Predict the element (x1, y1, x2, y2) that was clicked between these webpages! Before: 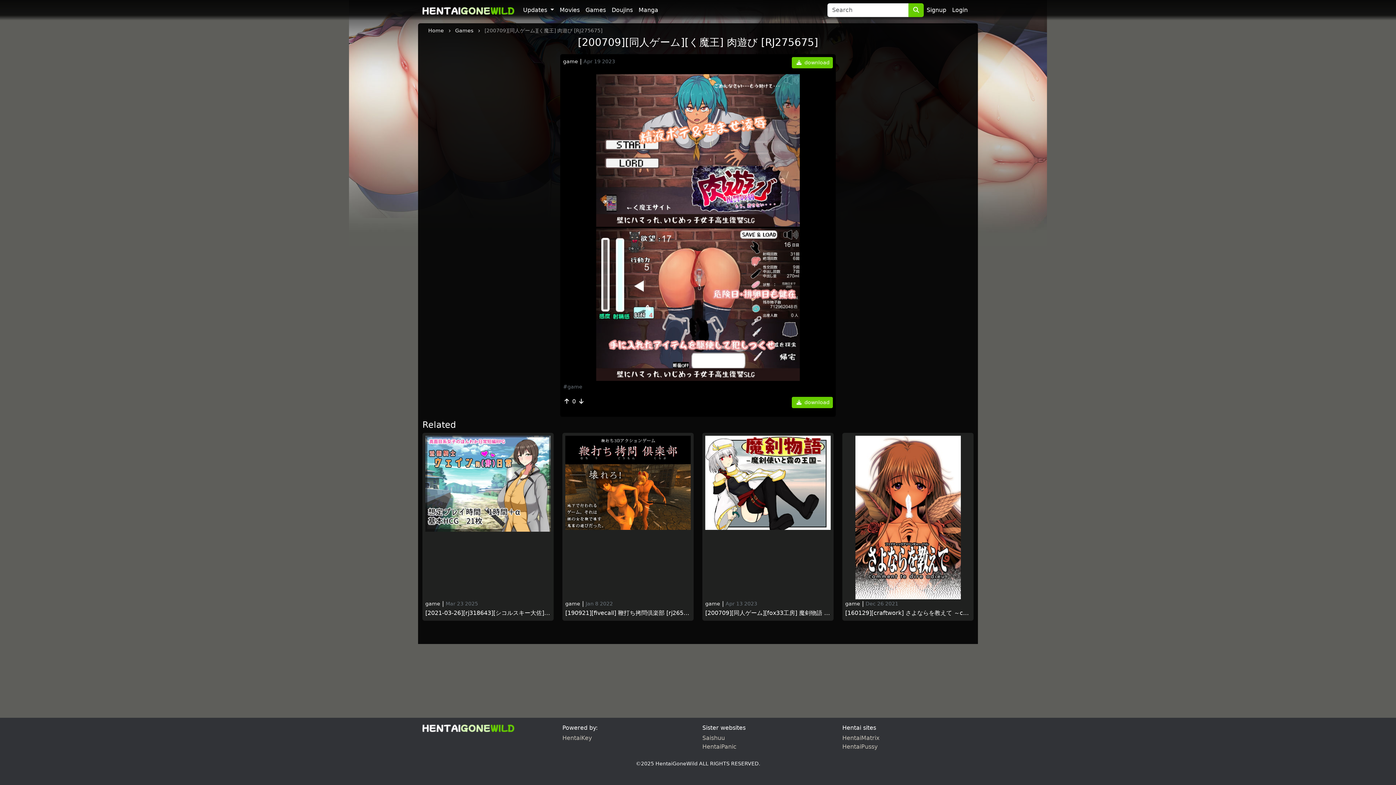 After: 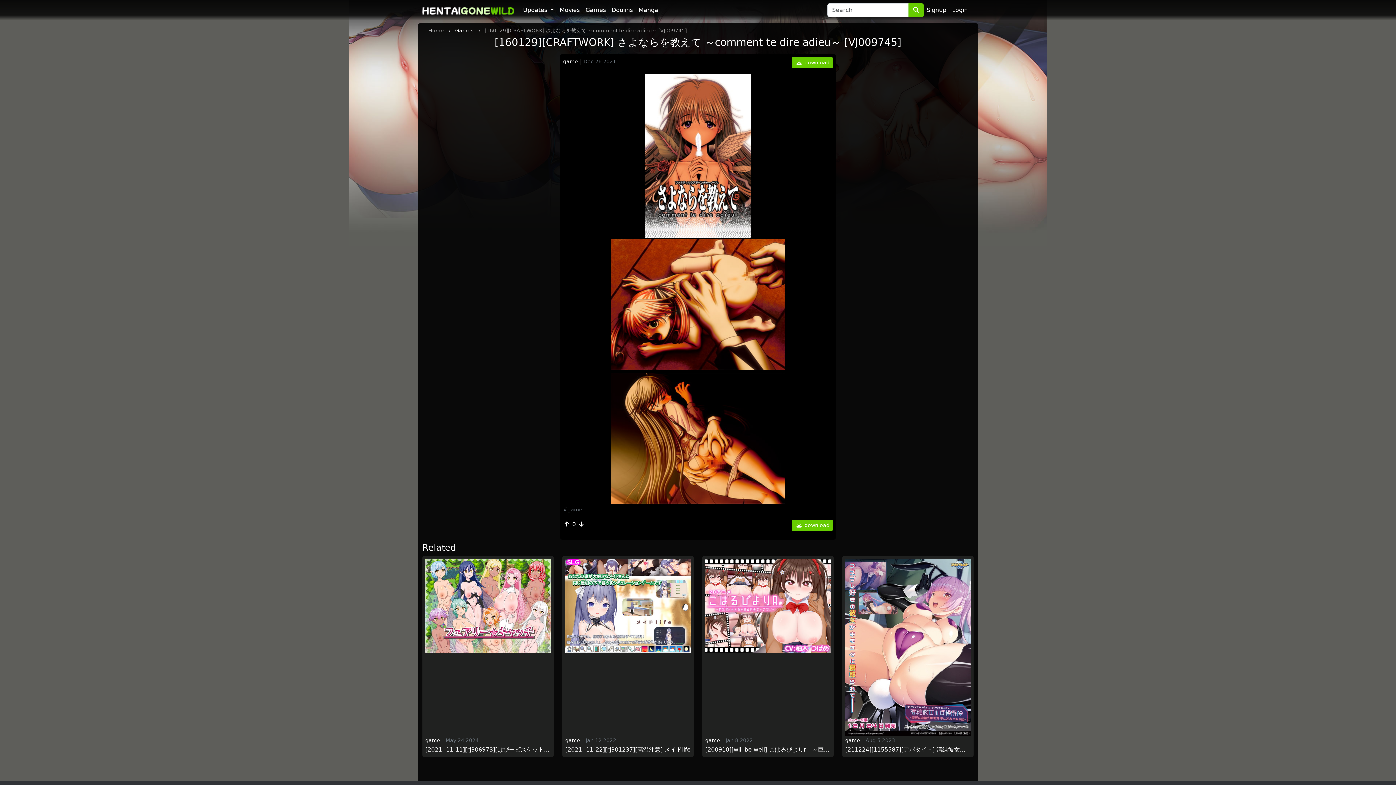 Action: bbox: (845, 436, 970, 599)